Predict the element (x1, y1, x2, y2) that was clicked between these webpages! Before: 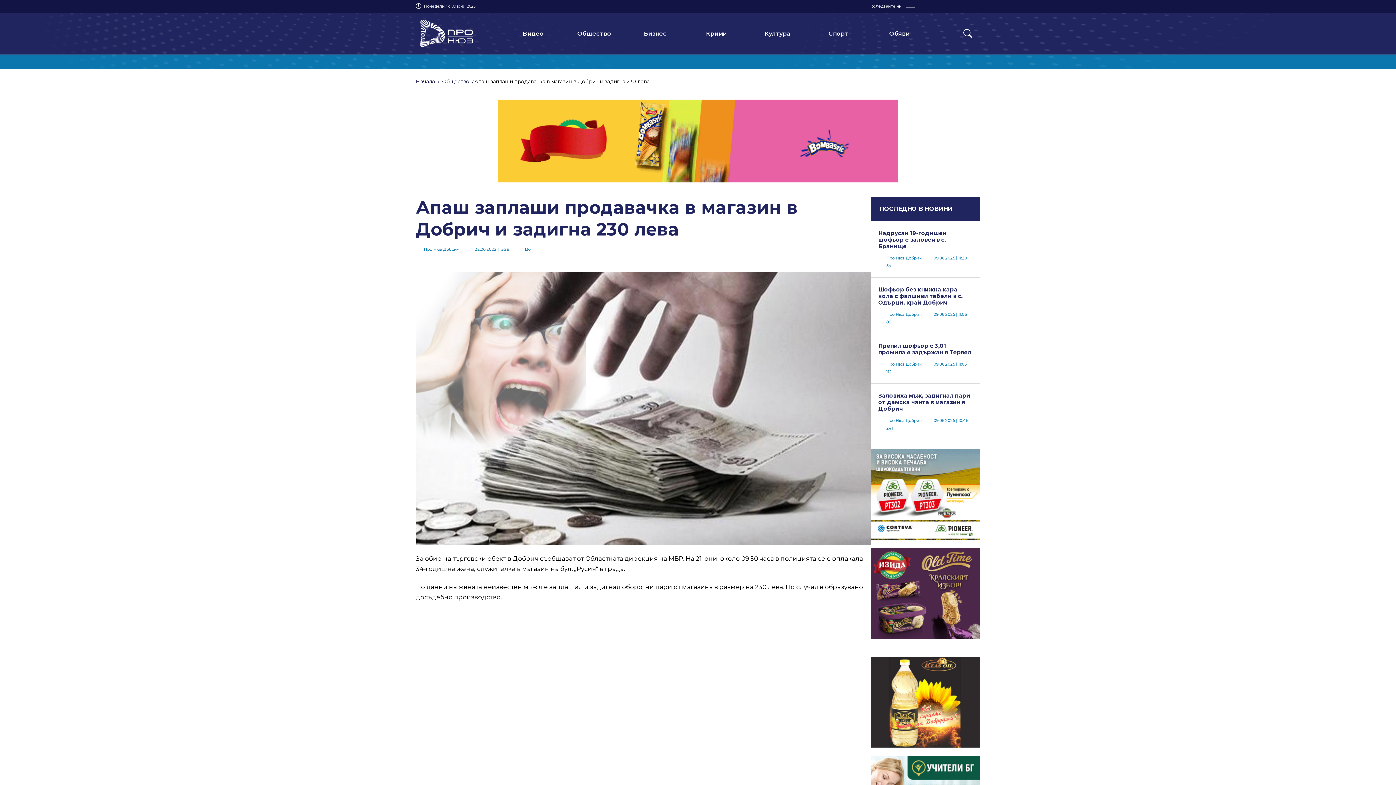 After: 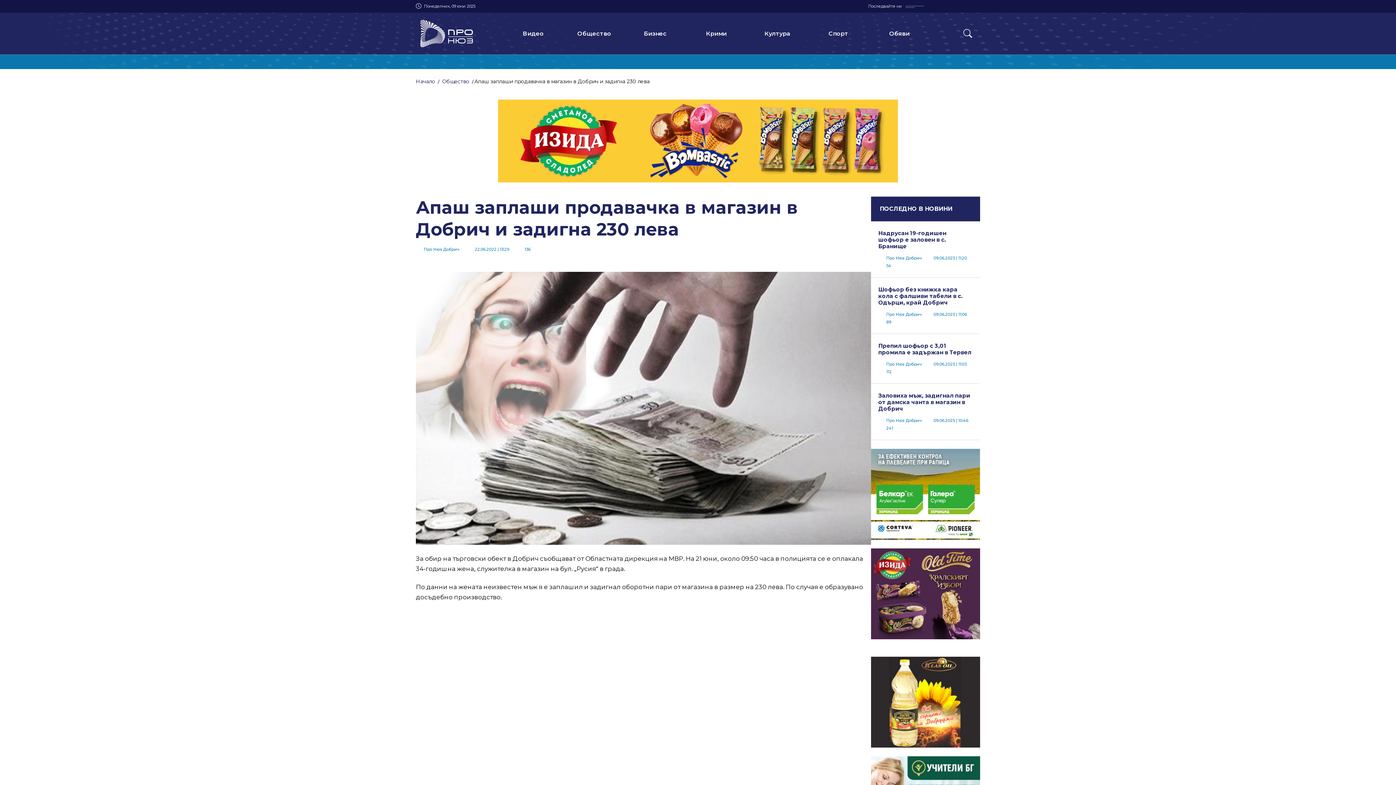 Action: bbox: (871, 490, 980, 497)